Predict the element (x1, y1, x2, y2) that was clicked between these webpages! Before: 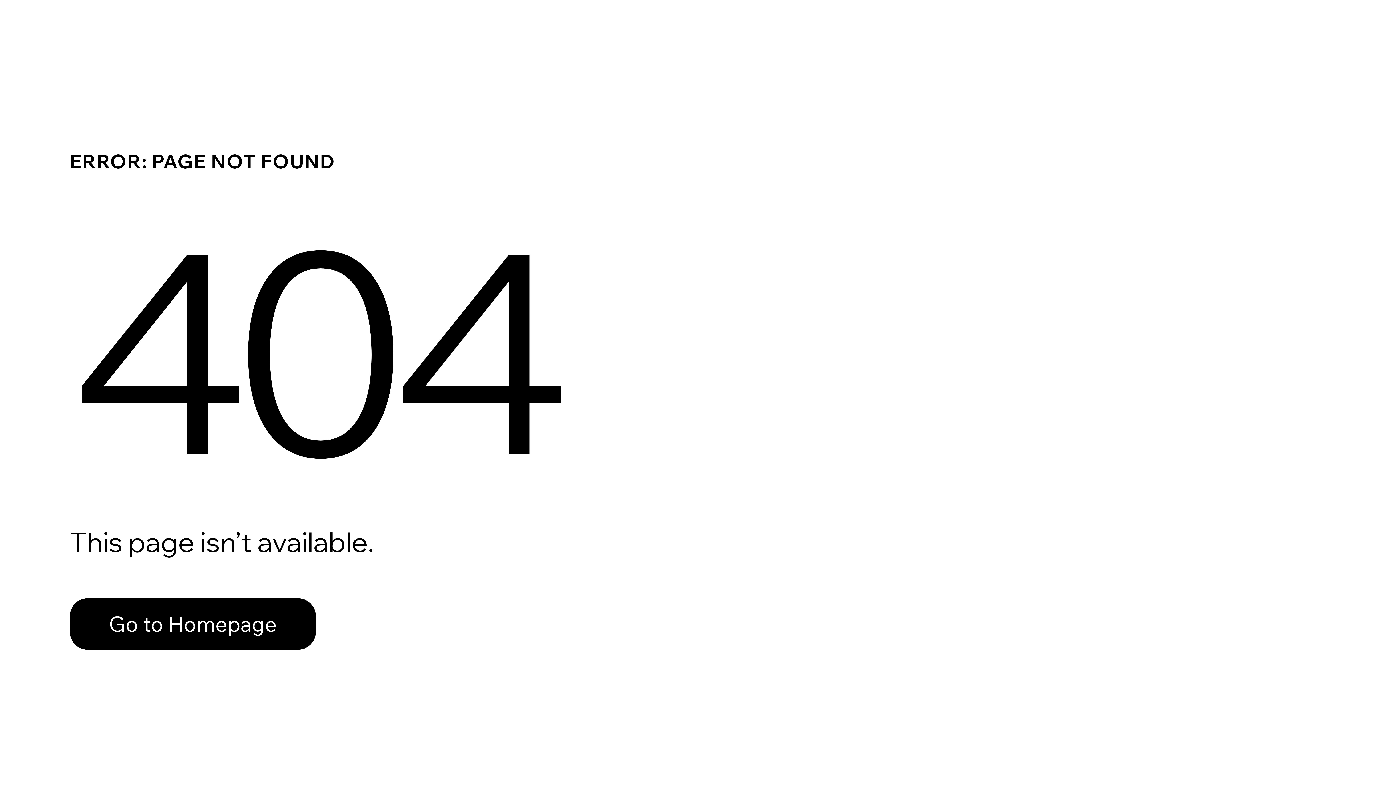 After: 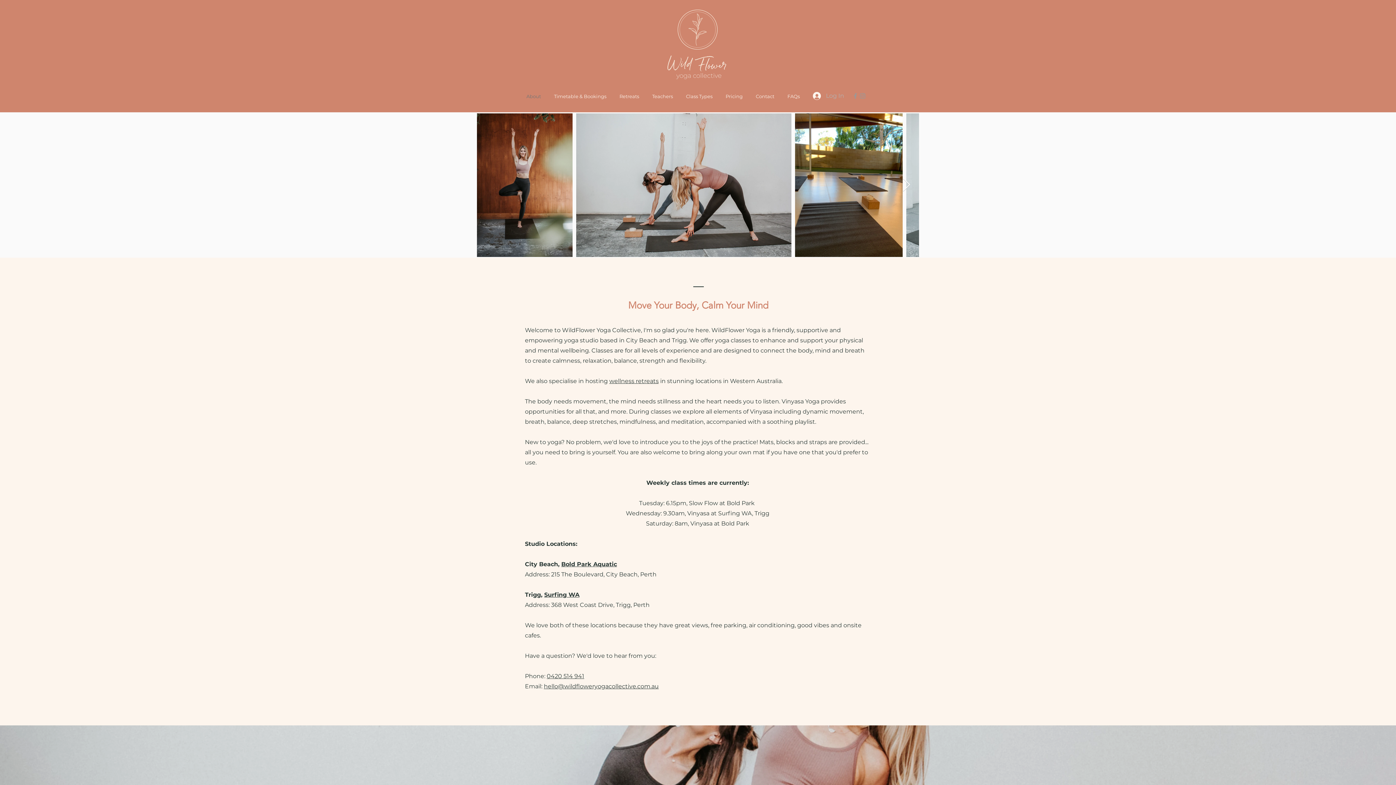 Action: bbox: (69, 598, 316, 650) label: Go to Homepage